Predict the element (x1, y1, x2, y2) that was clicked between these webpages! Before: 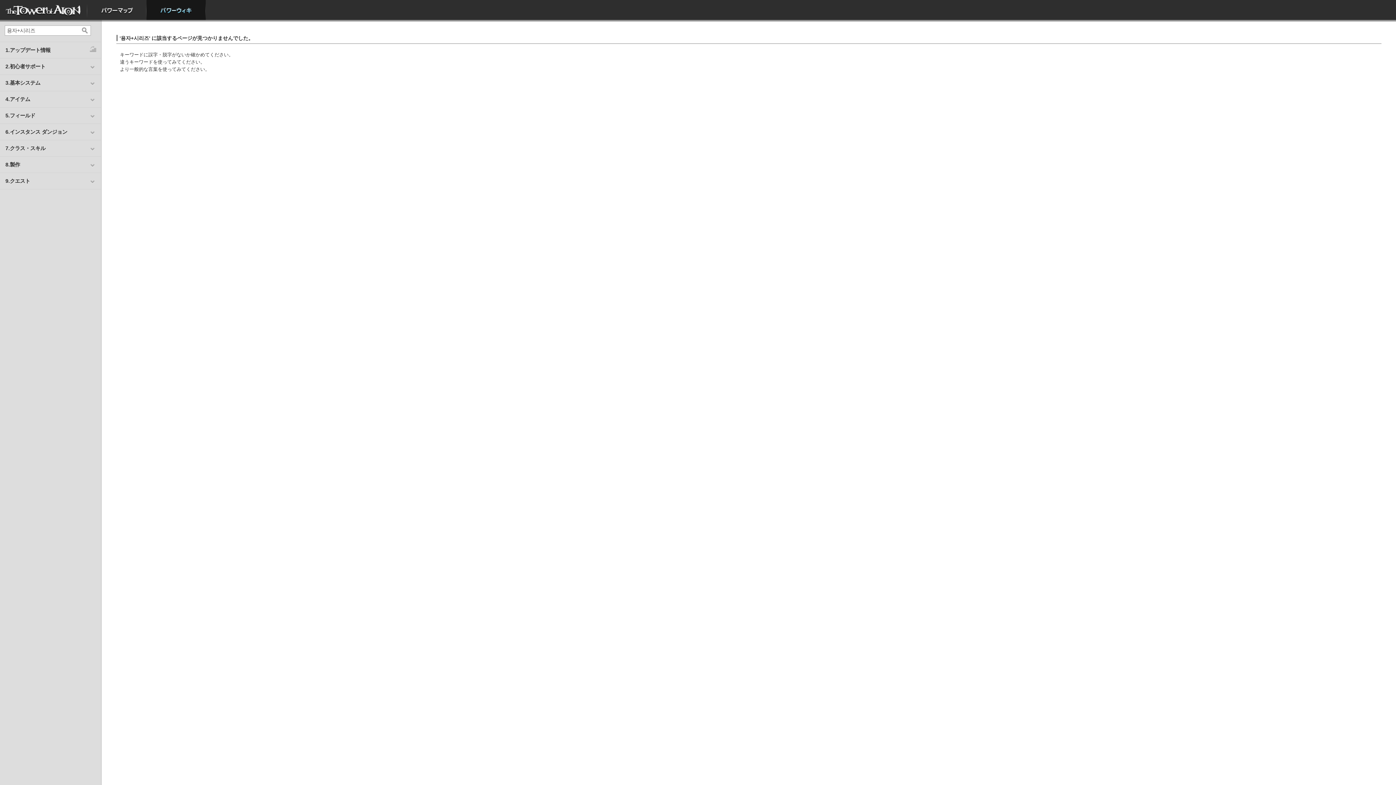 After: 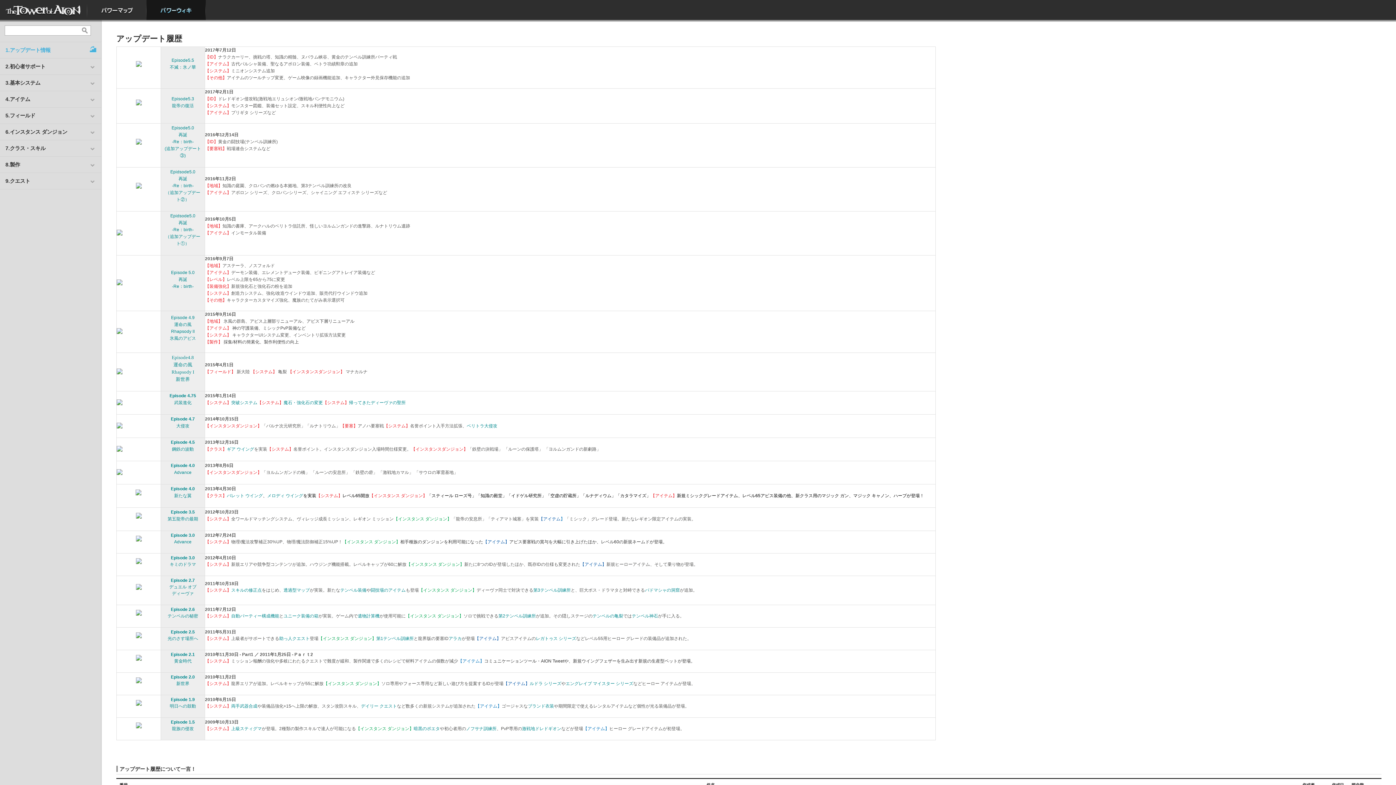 Action: bbox: (0, 42, 101, 58) label: 1.アップデート情報